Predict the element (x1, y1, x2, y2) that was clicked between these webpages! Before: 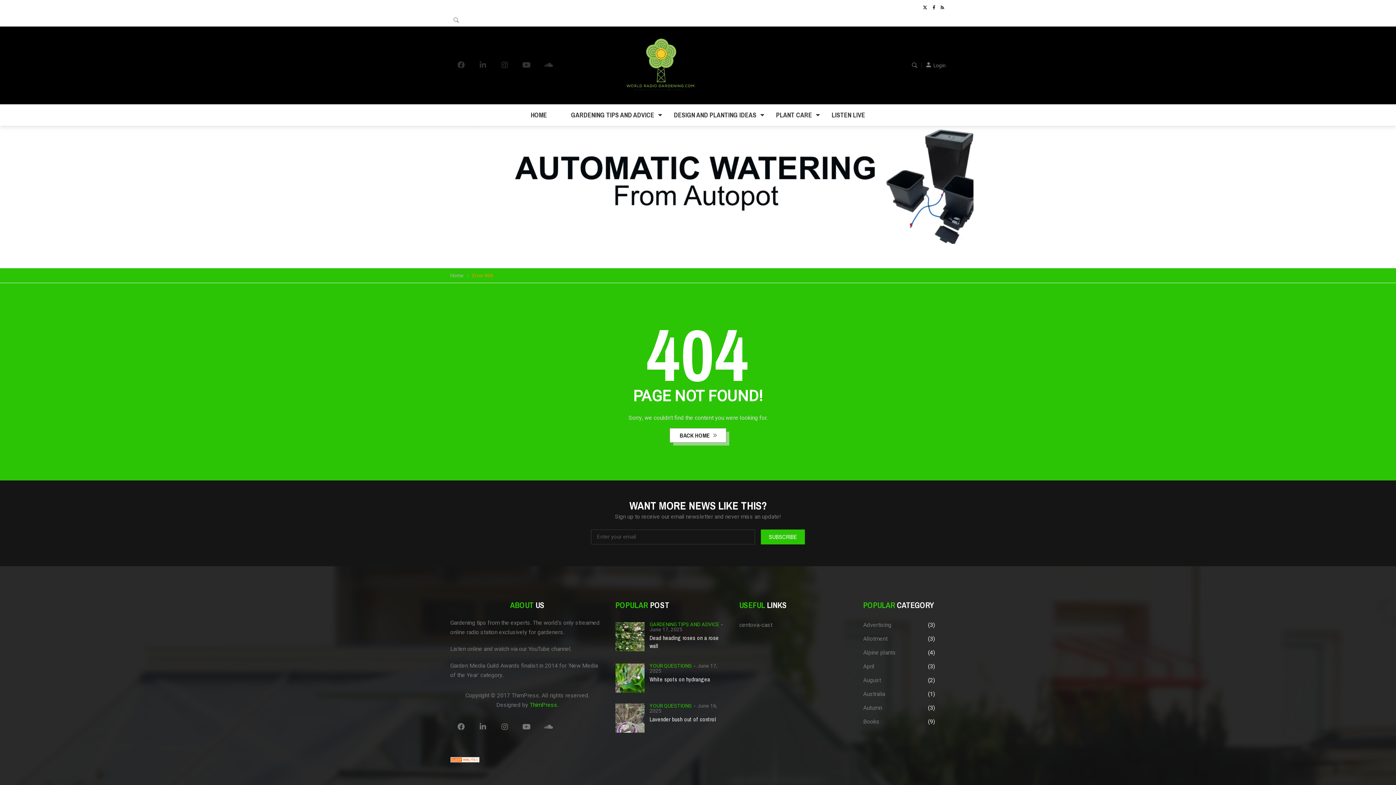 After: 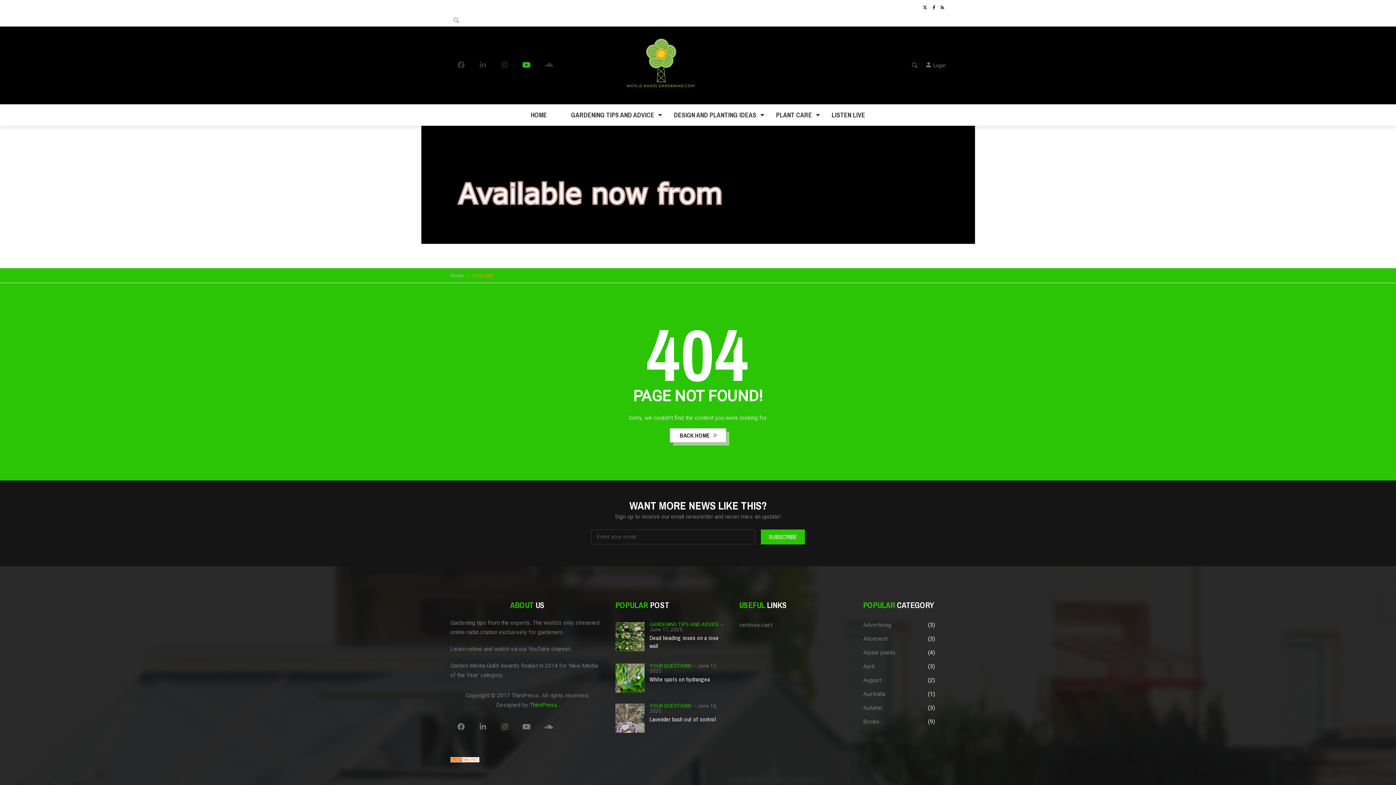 Action: bbox: (519, 58, 534, 72)